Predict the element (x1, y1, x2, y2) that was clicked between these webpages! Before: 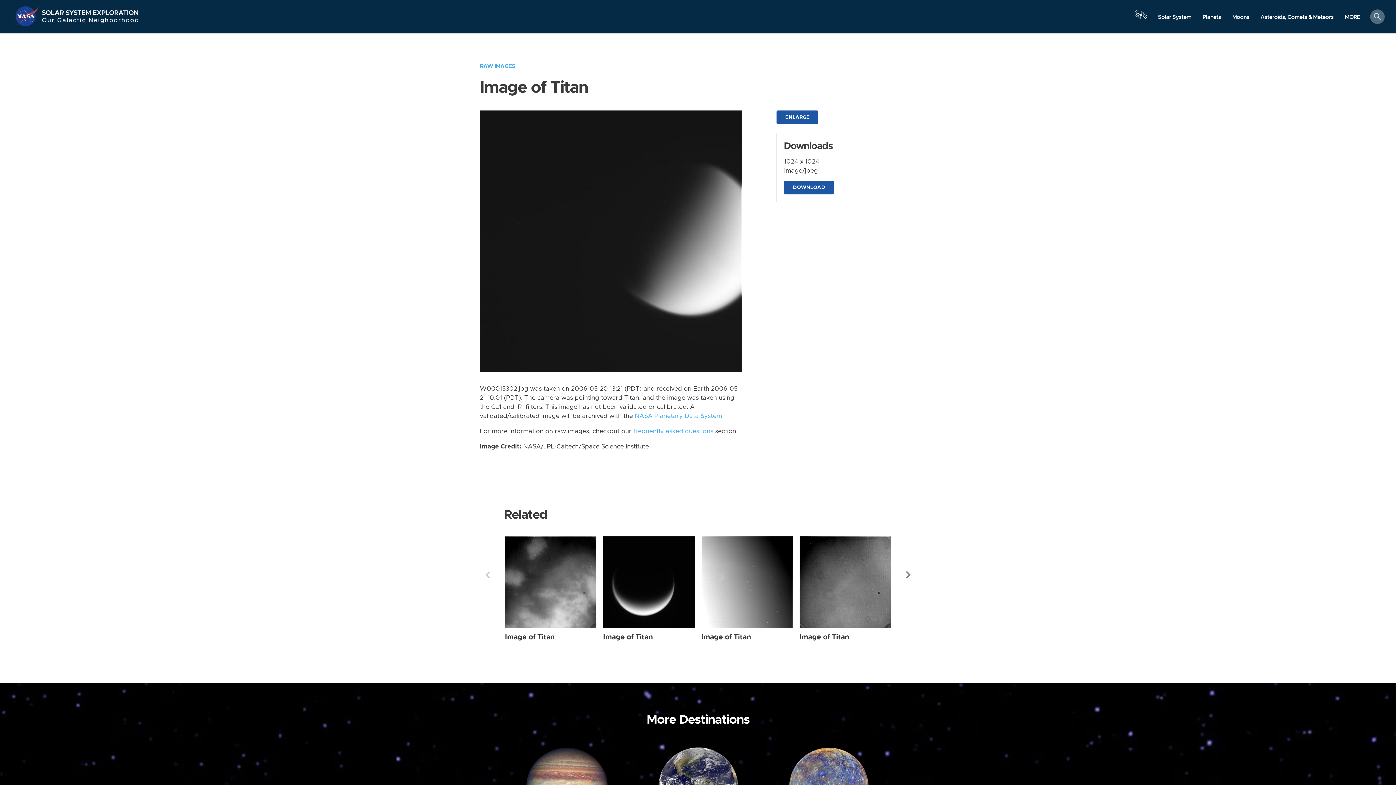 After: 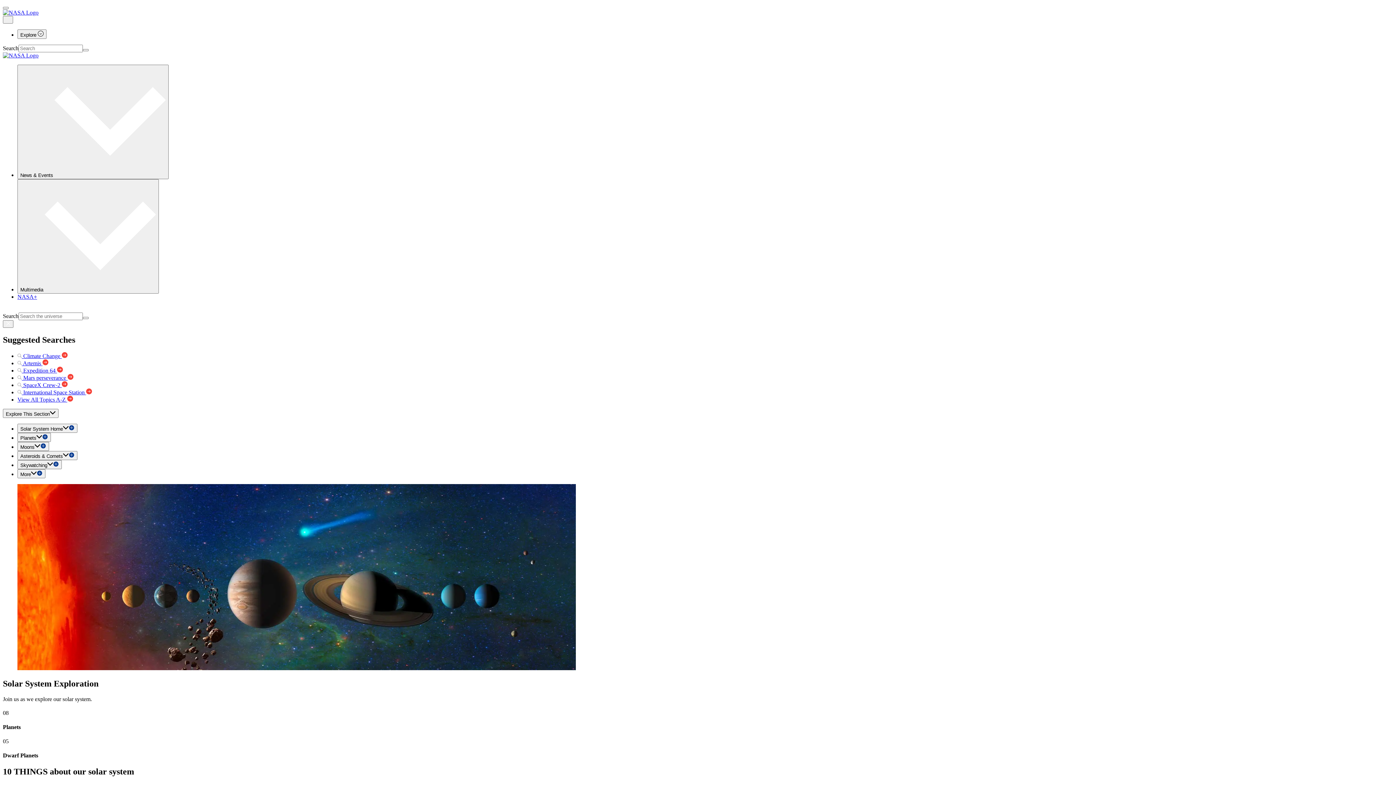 Action: bbox: (1152, 10, 1197, 23) label: Solar System